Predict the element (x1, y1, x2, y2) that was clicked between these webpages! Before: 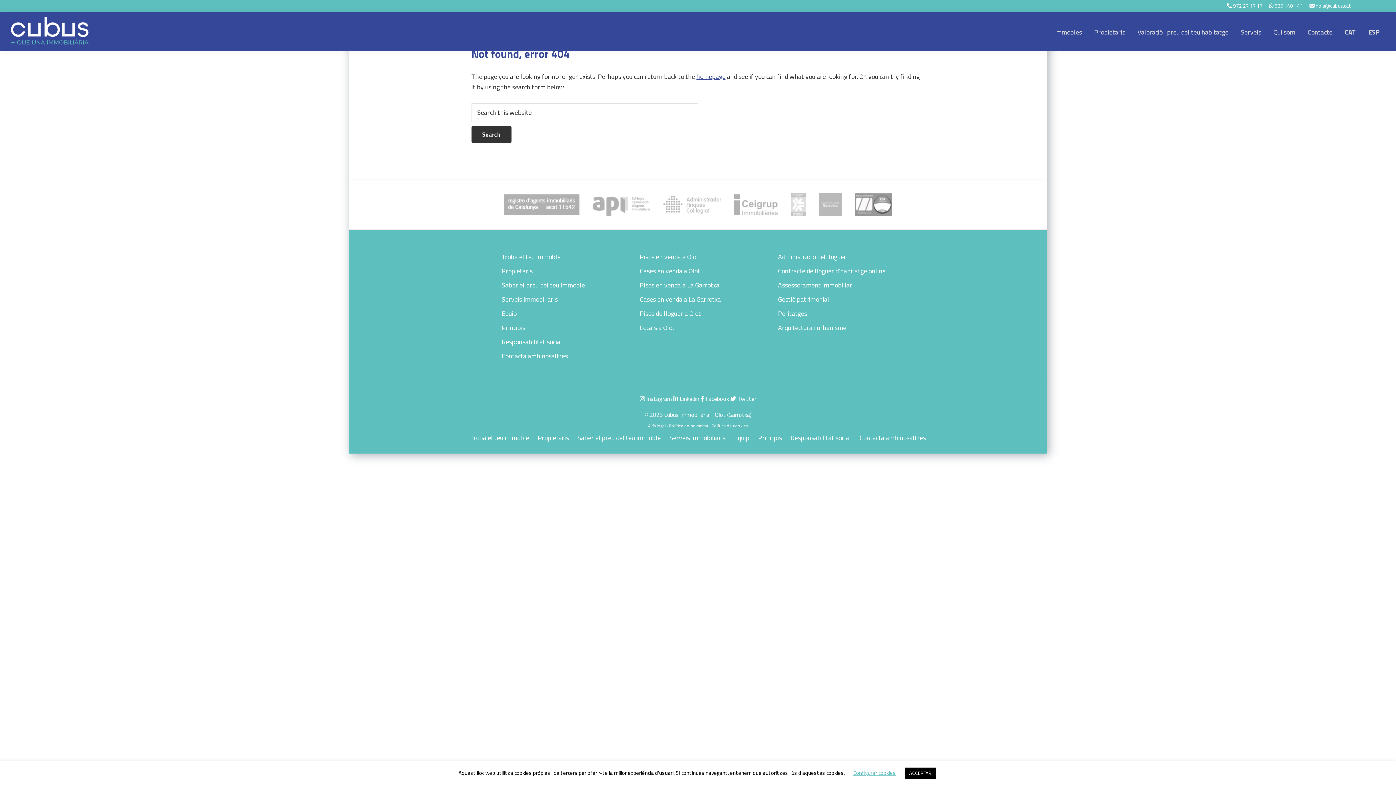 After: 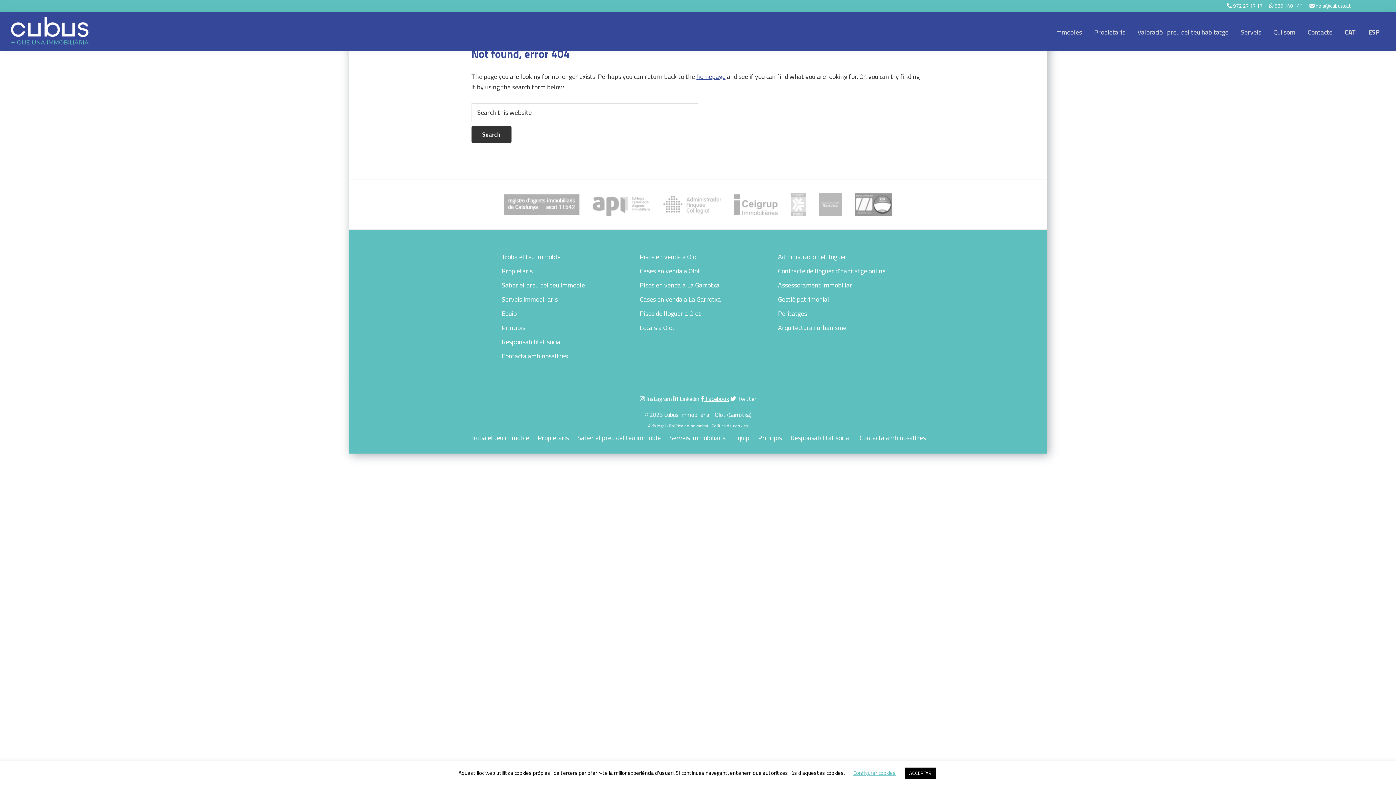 Action: bbox: (700, 394, 729, 403) label:  Facebook